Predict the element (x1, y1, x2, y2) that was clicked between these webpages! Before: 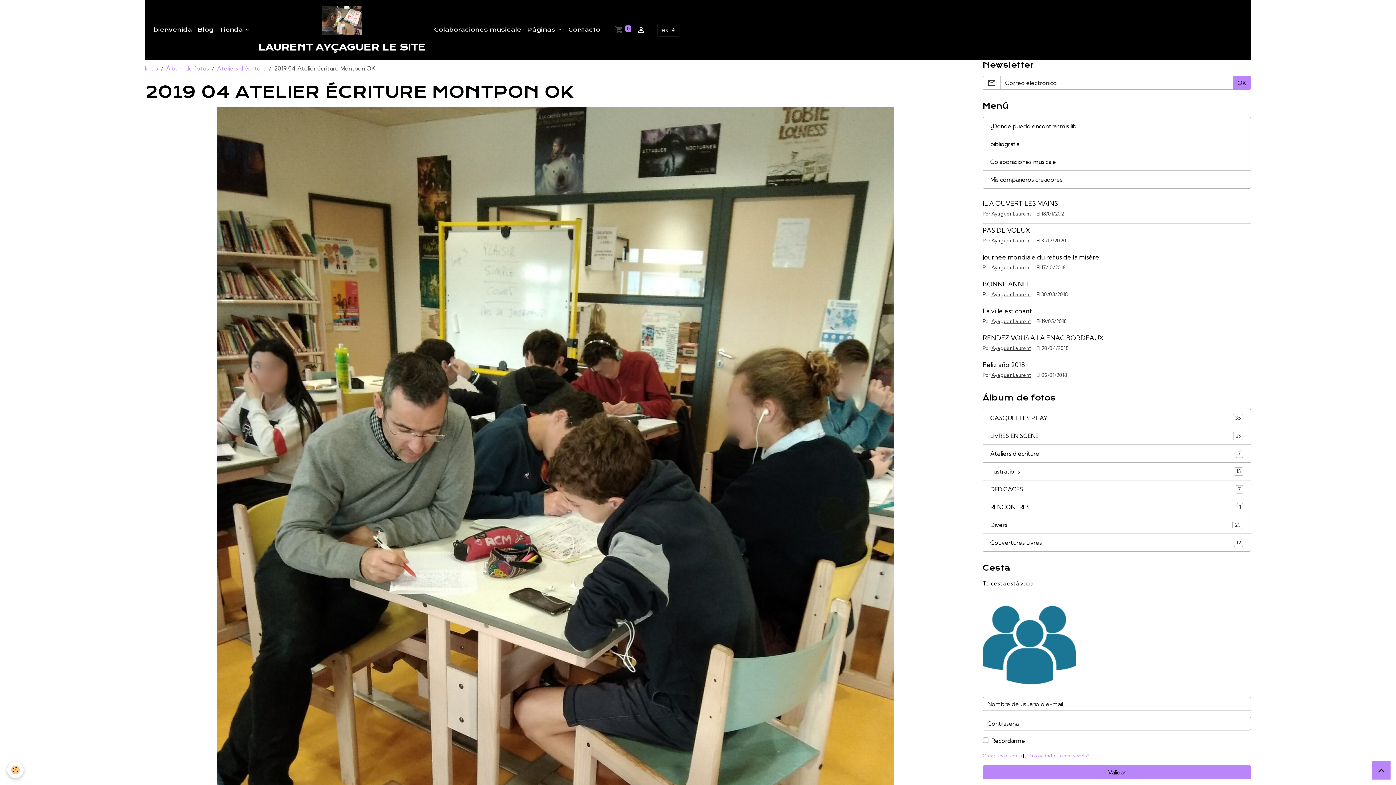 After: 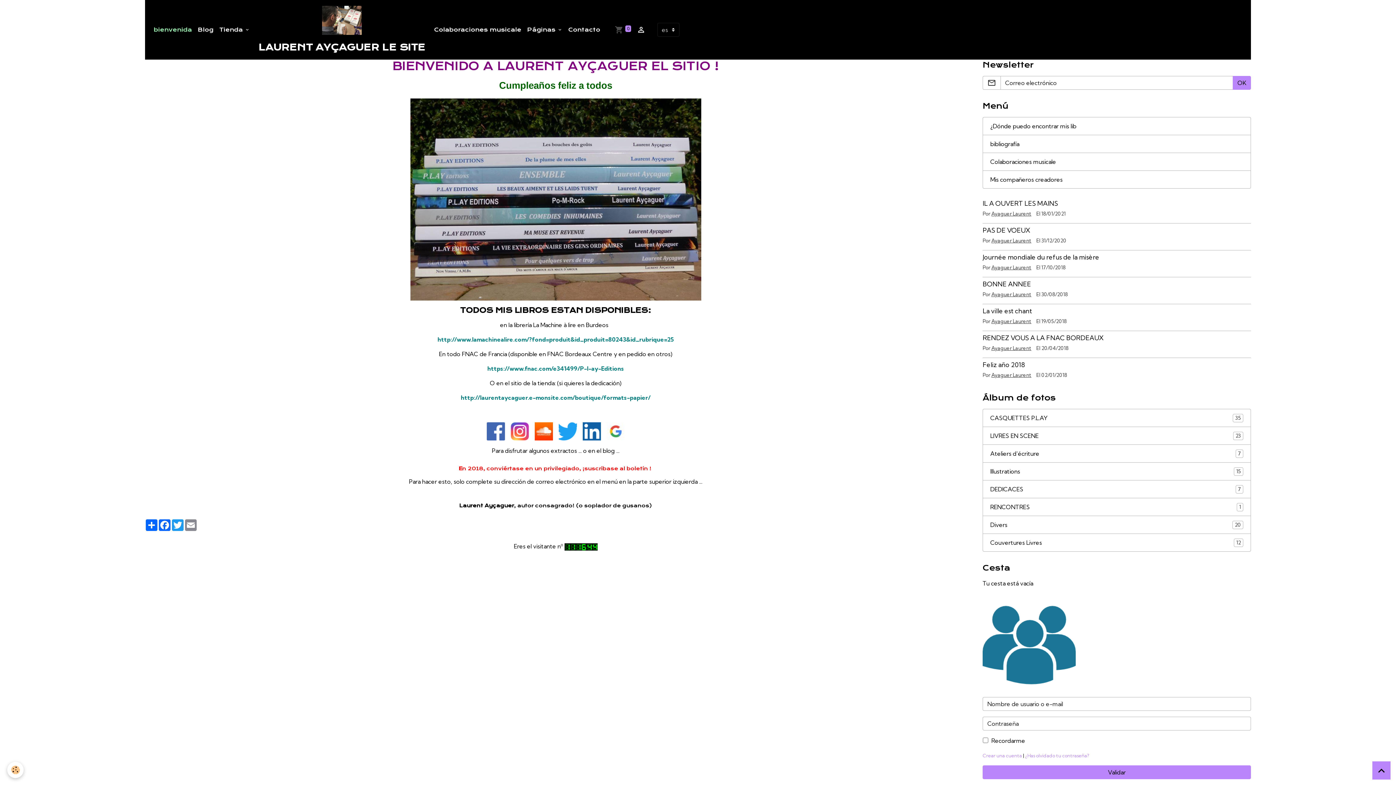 Action: label: Inicio bbox: (145, 64, 158, 72)